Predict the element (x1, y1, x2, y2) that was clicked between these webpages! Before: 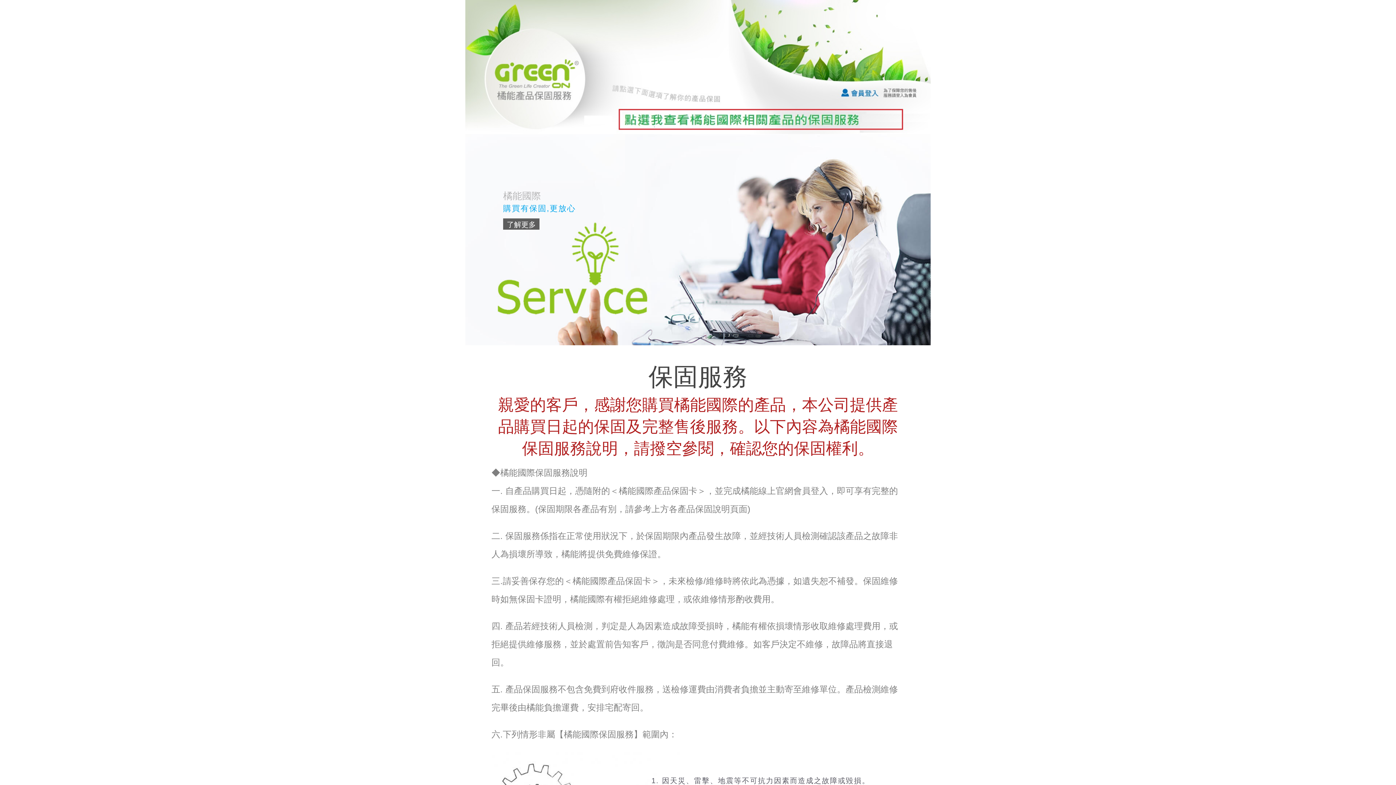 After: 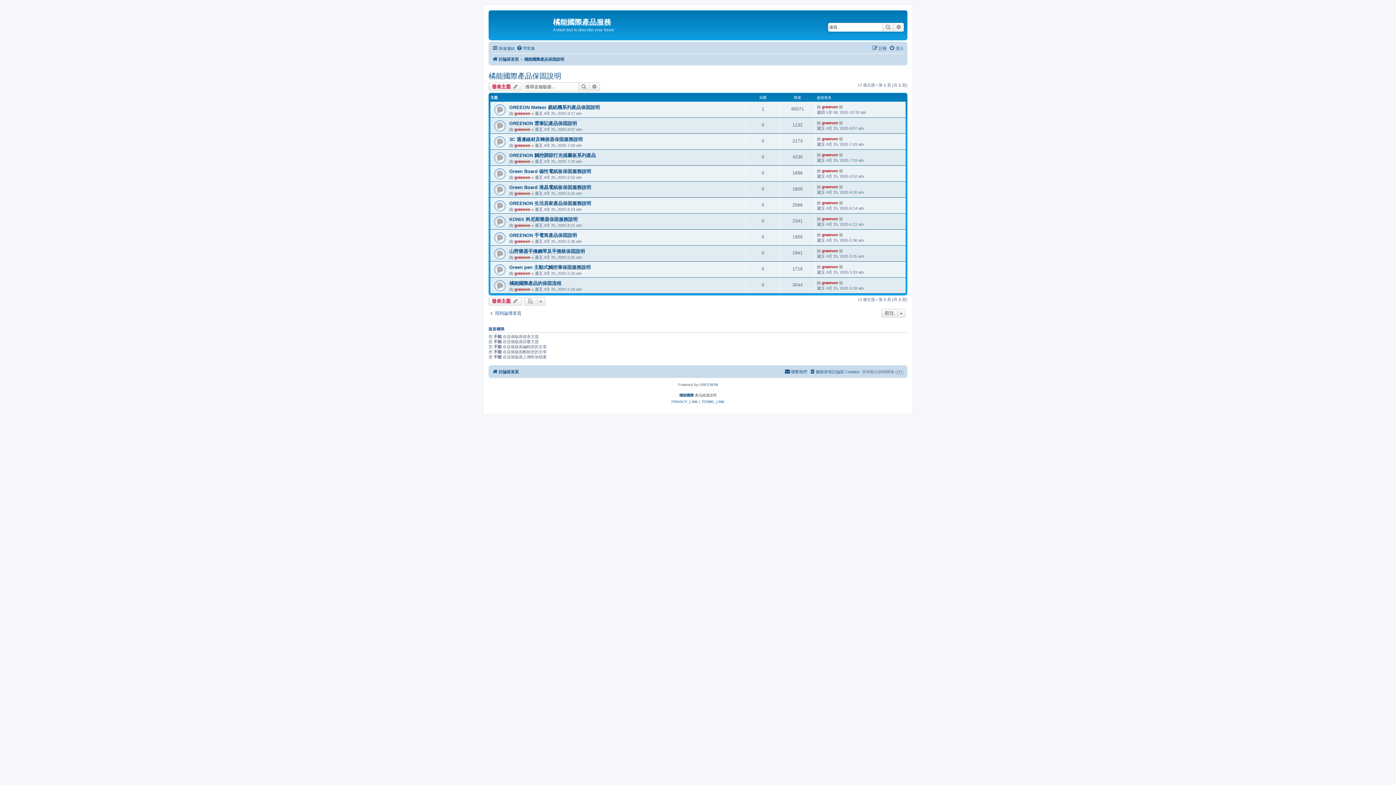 Action: label: 了解更多 bbox: (506, 220, 536, 228)